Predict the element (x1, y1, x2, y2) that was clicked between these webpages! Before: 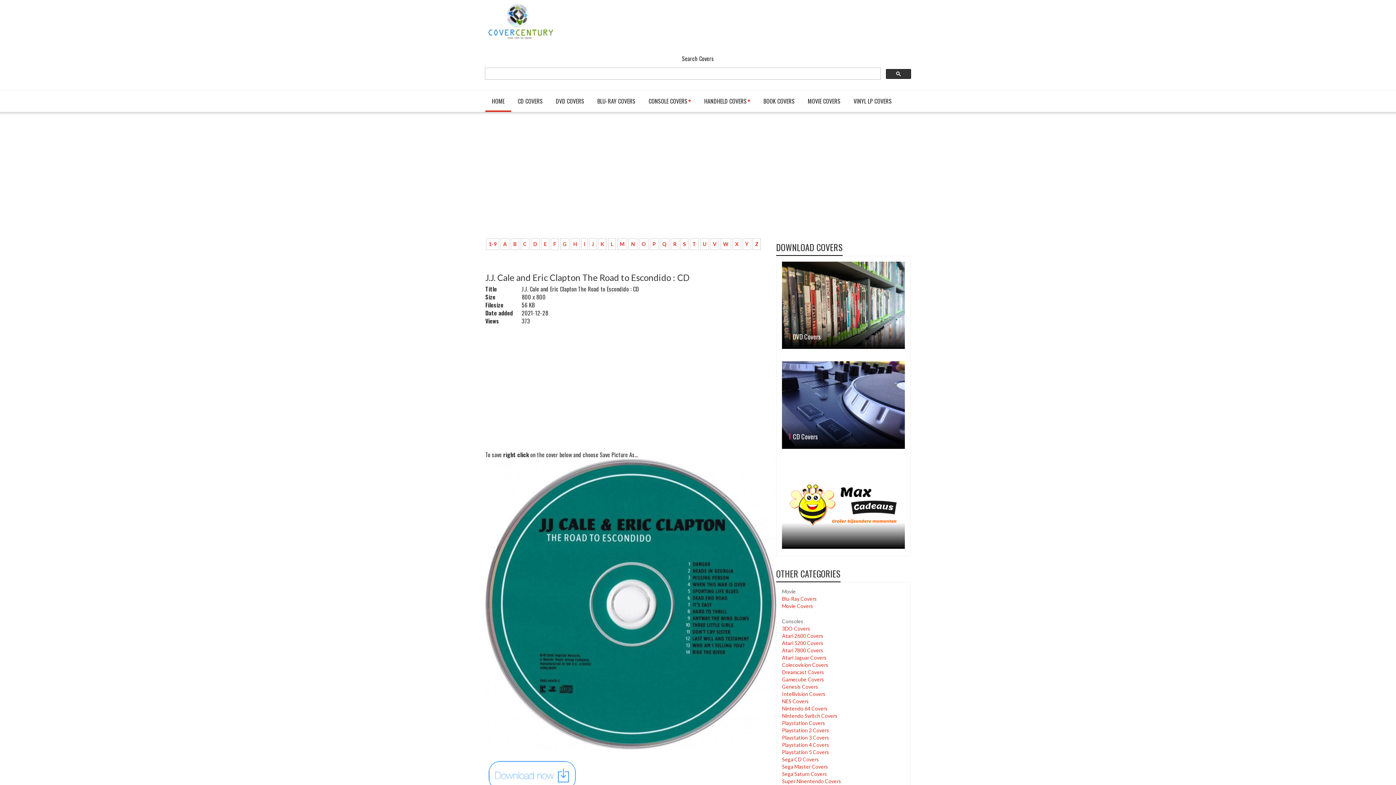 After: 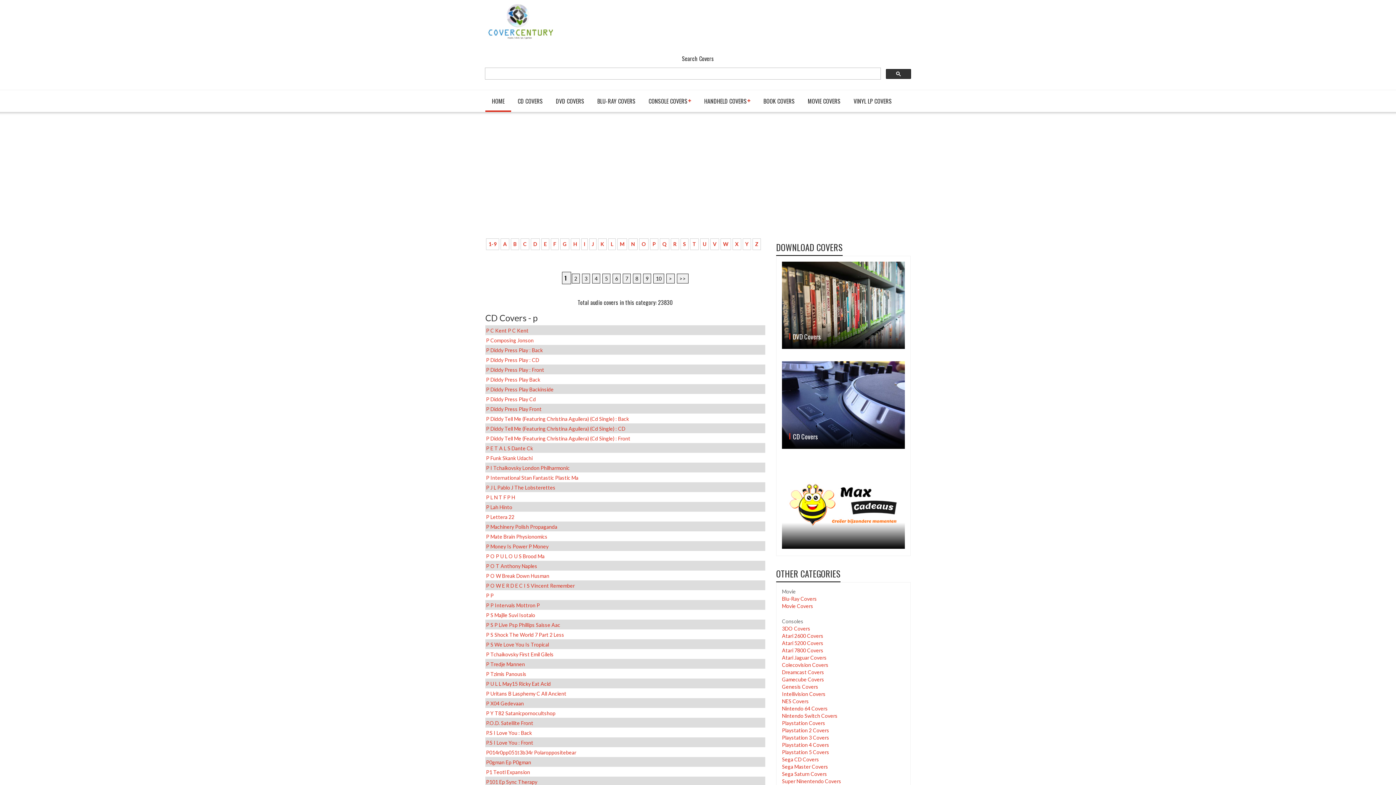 Action: label: P bbox: (650, 238, 658, 250)